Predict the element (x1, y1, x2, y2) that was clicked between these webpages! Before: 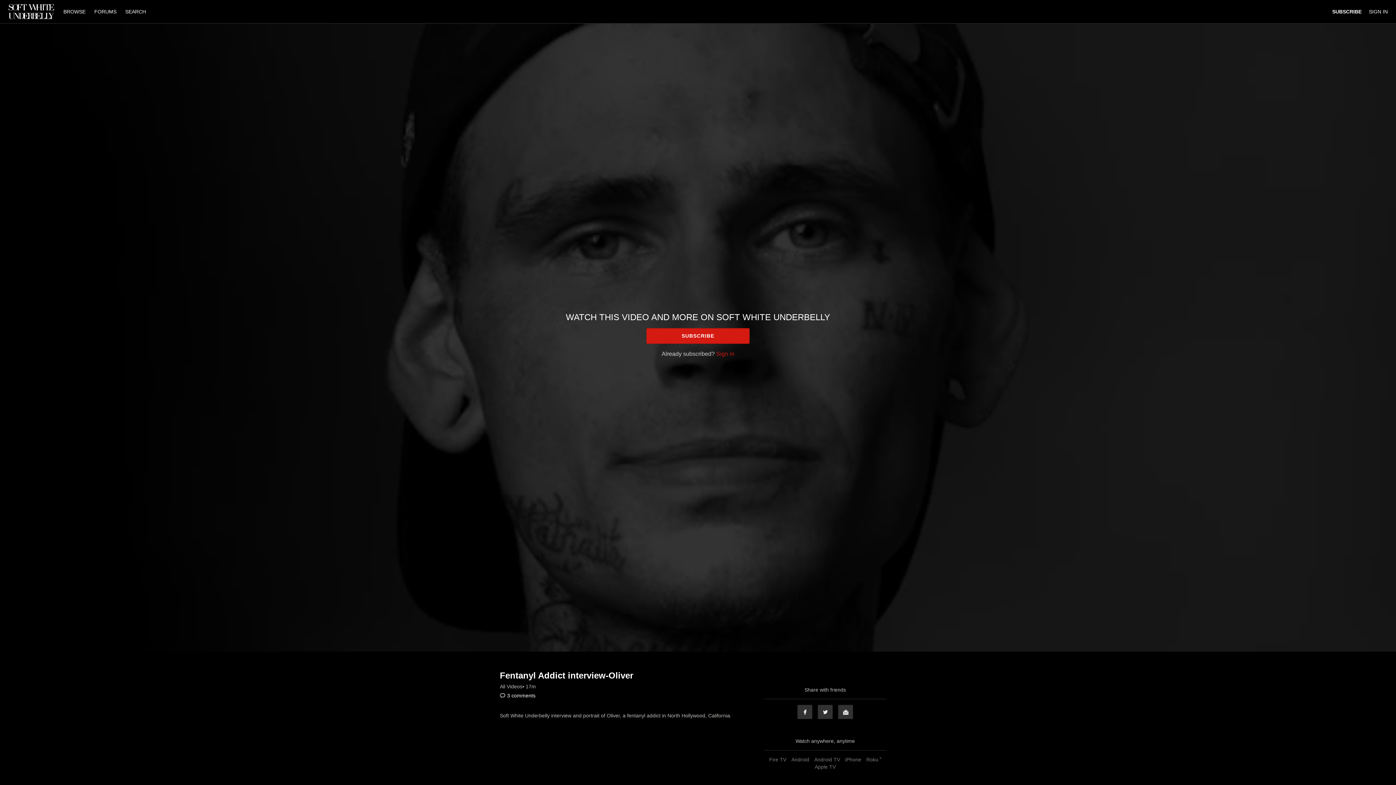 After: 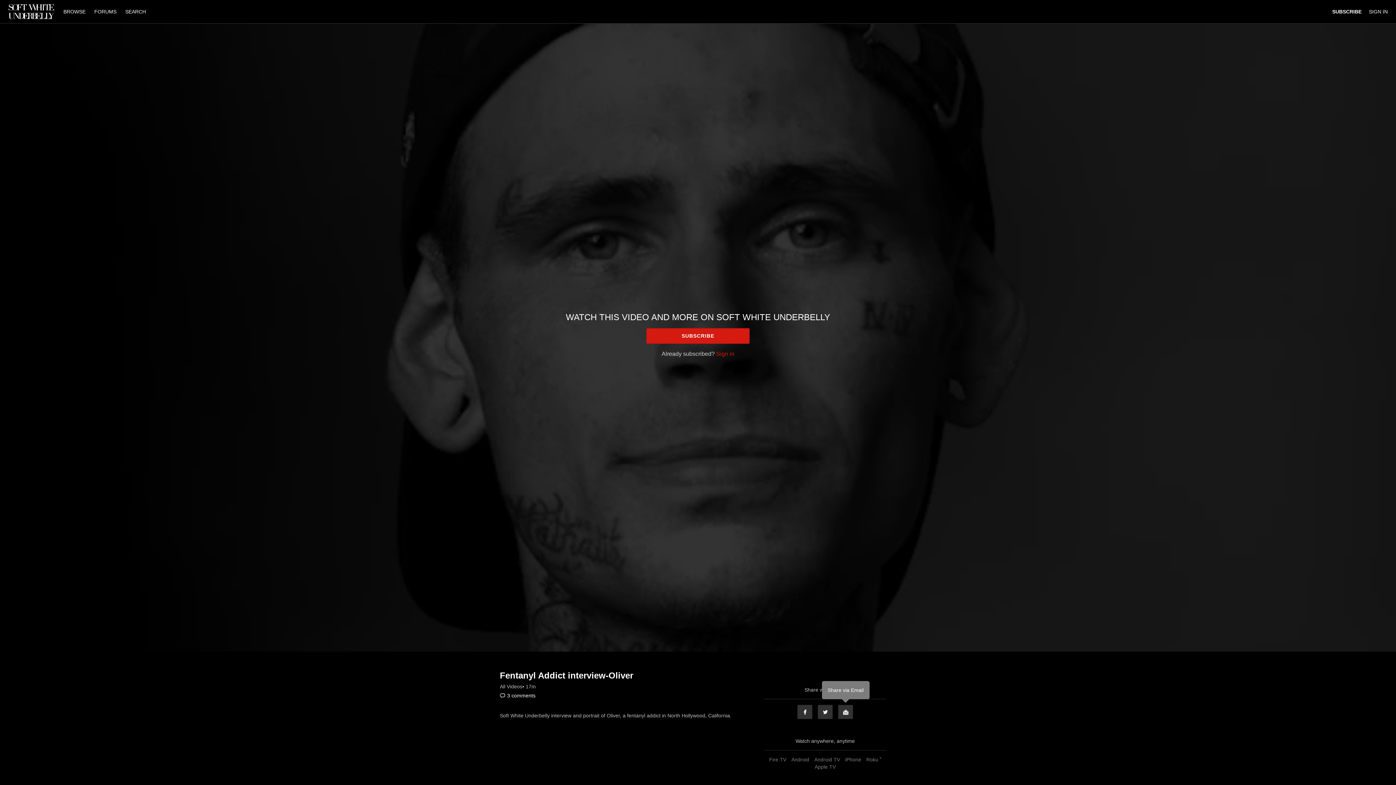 Action: bbox: (838, 705, 853, 719) label: Email